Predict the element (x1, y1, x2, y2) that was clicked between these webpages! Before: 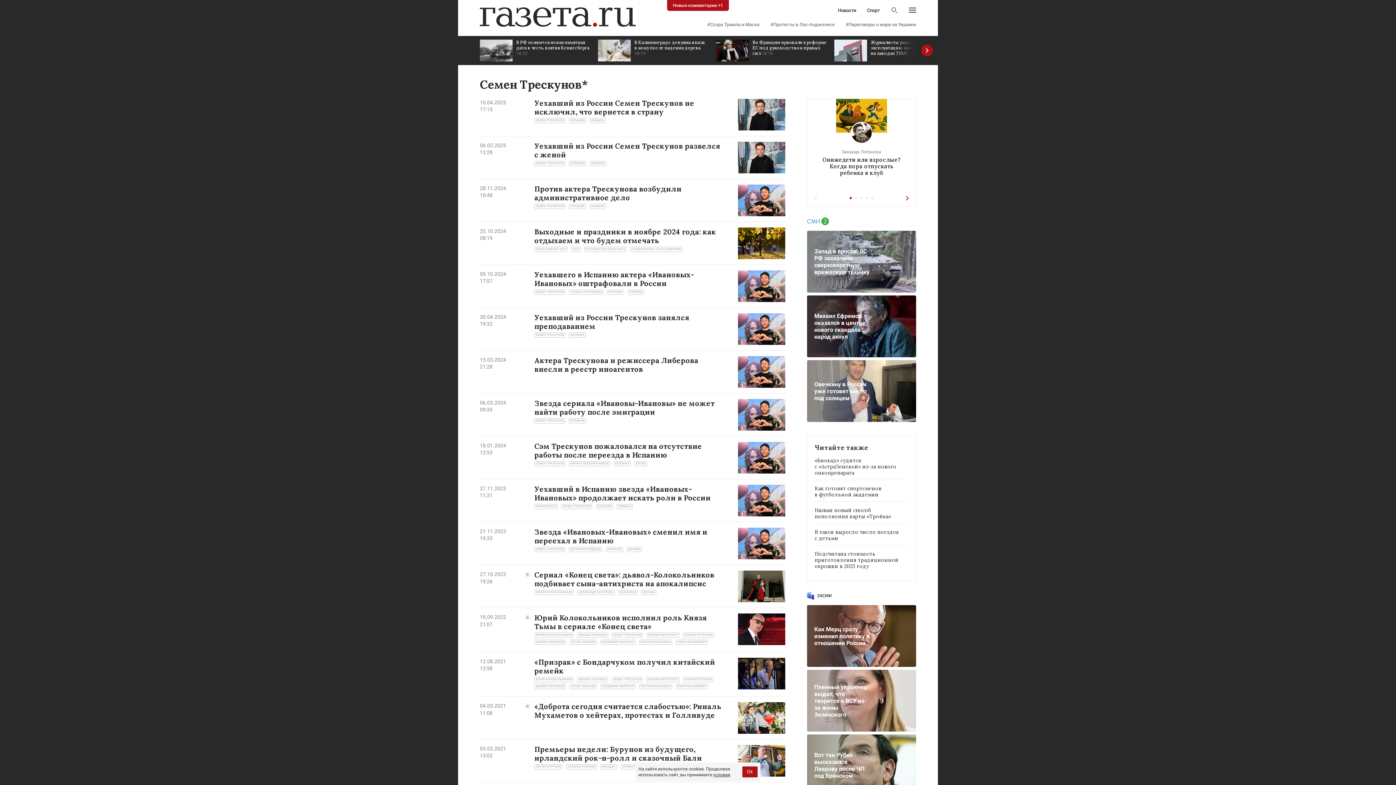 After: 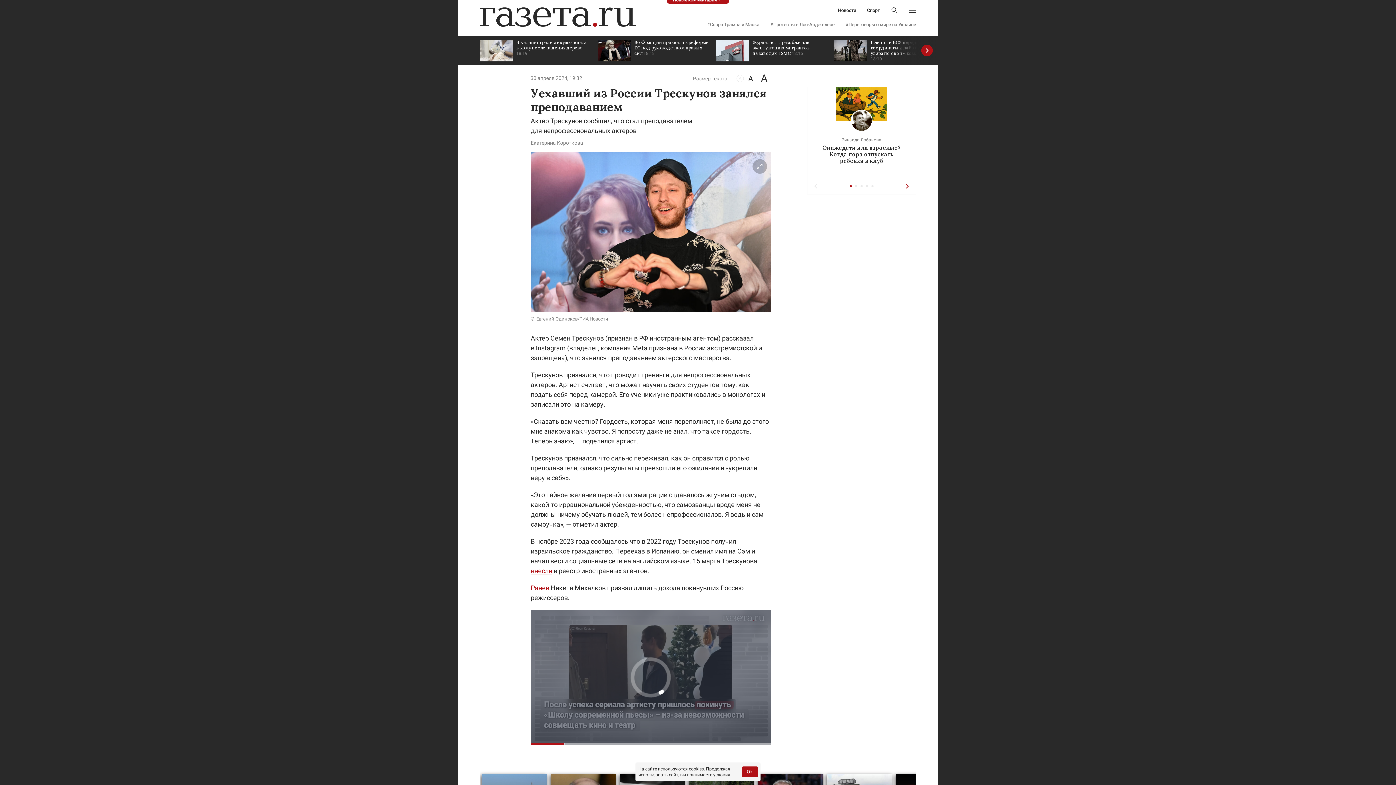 Action: bbox: (534, 313, 689, 330) label: Уехавший из России Трескунов занялся преподаванием